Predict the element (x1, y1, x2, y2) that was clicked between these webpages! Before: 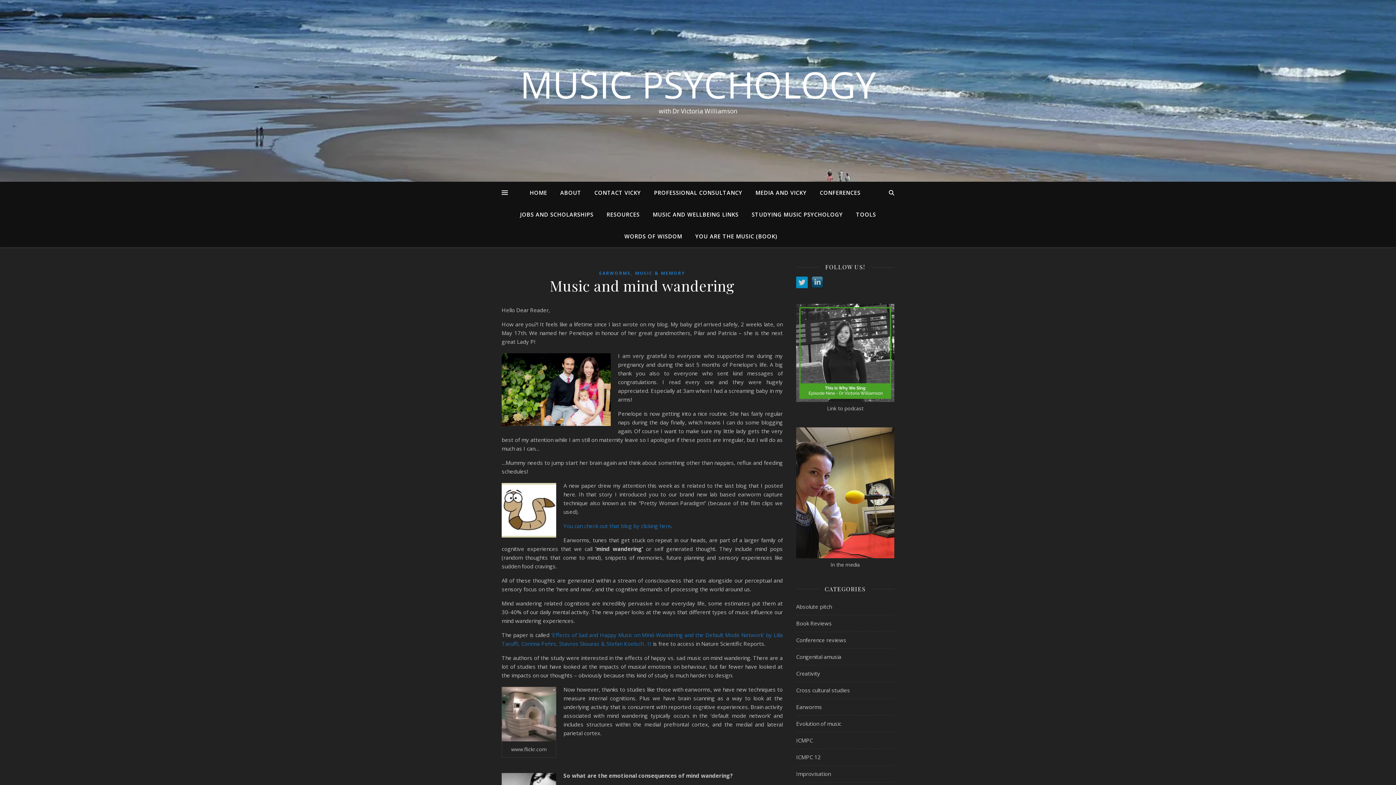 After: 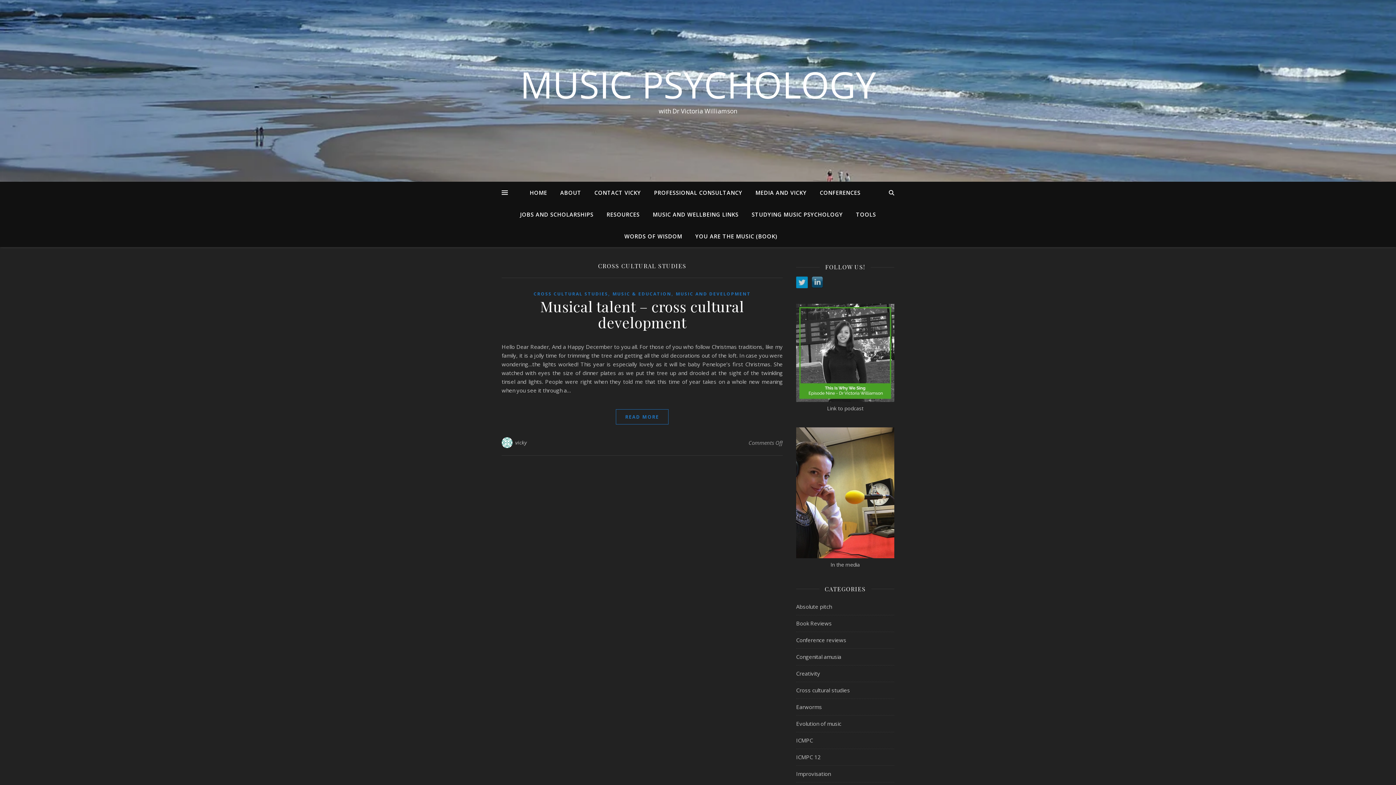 Action: bbox: (796, 682, 850, 698) label: Cross cultural studies